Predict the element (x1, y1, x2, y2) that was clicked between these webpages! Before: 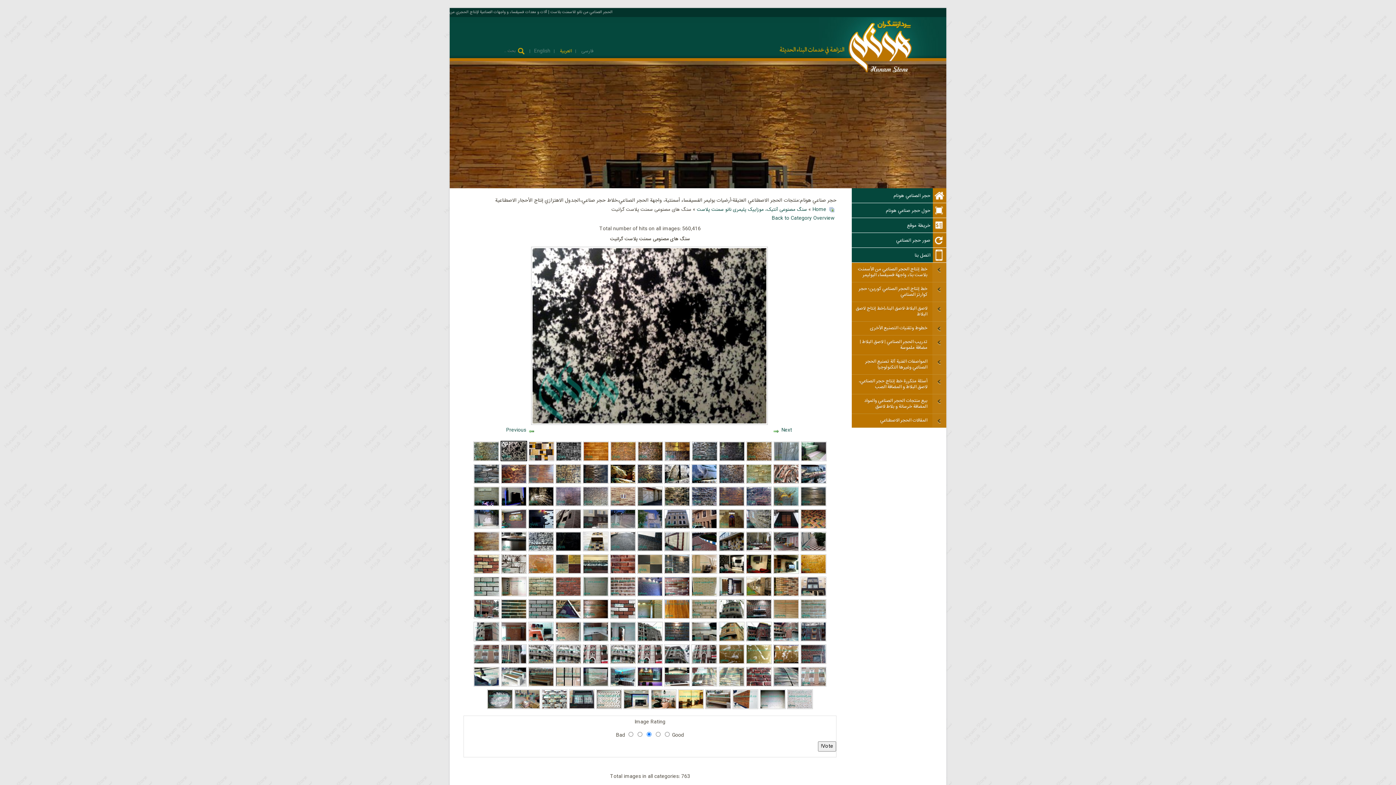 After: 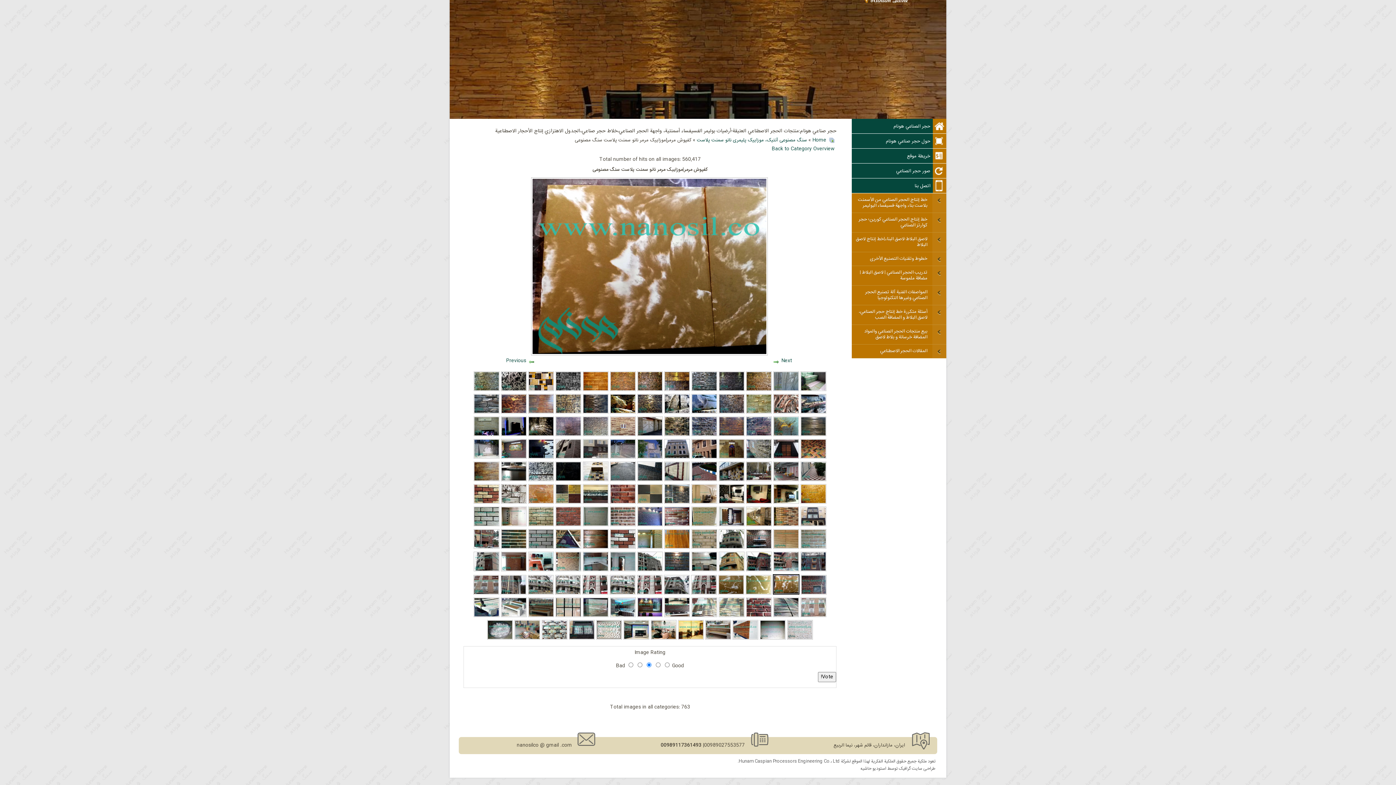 Action: bbox: (773, 659, 799, 667)